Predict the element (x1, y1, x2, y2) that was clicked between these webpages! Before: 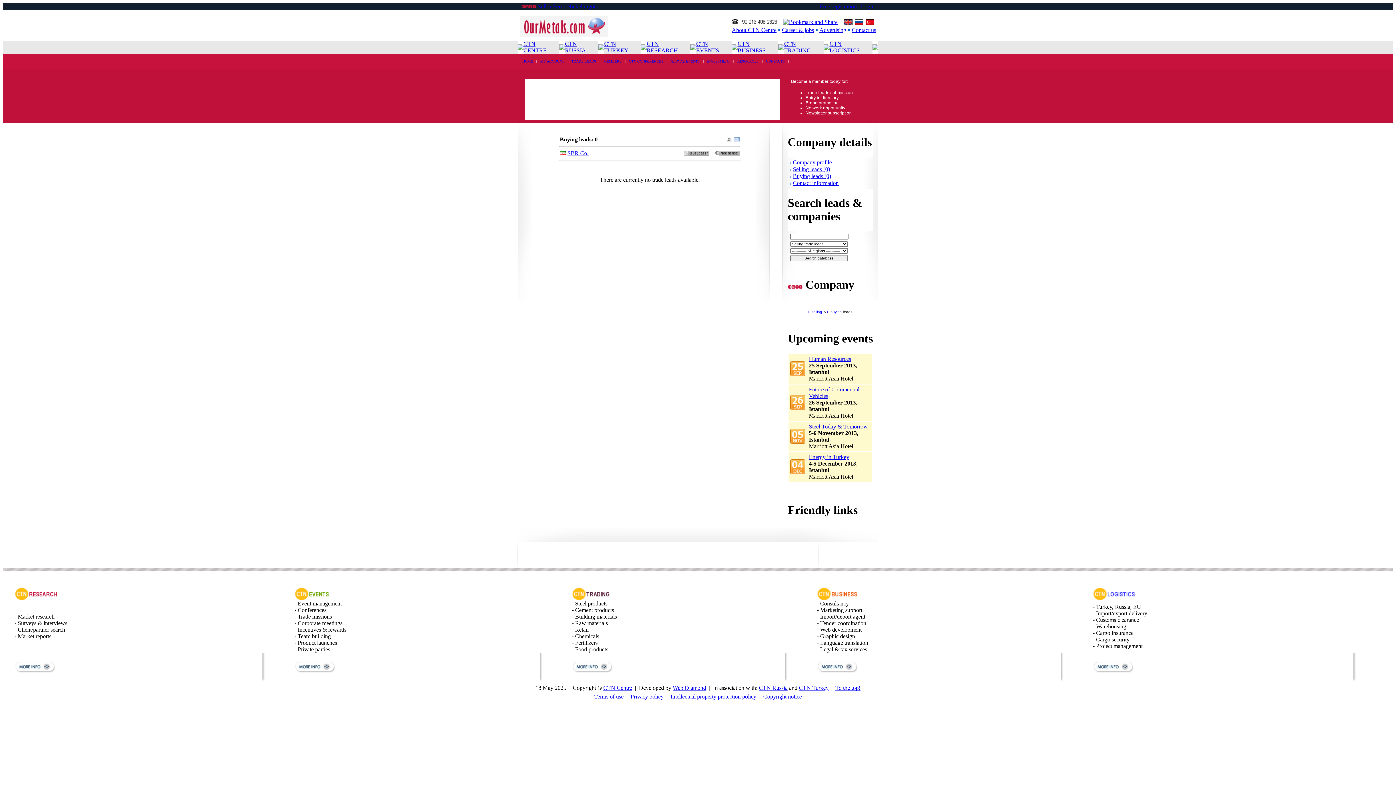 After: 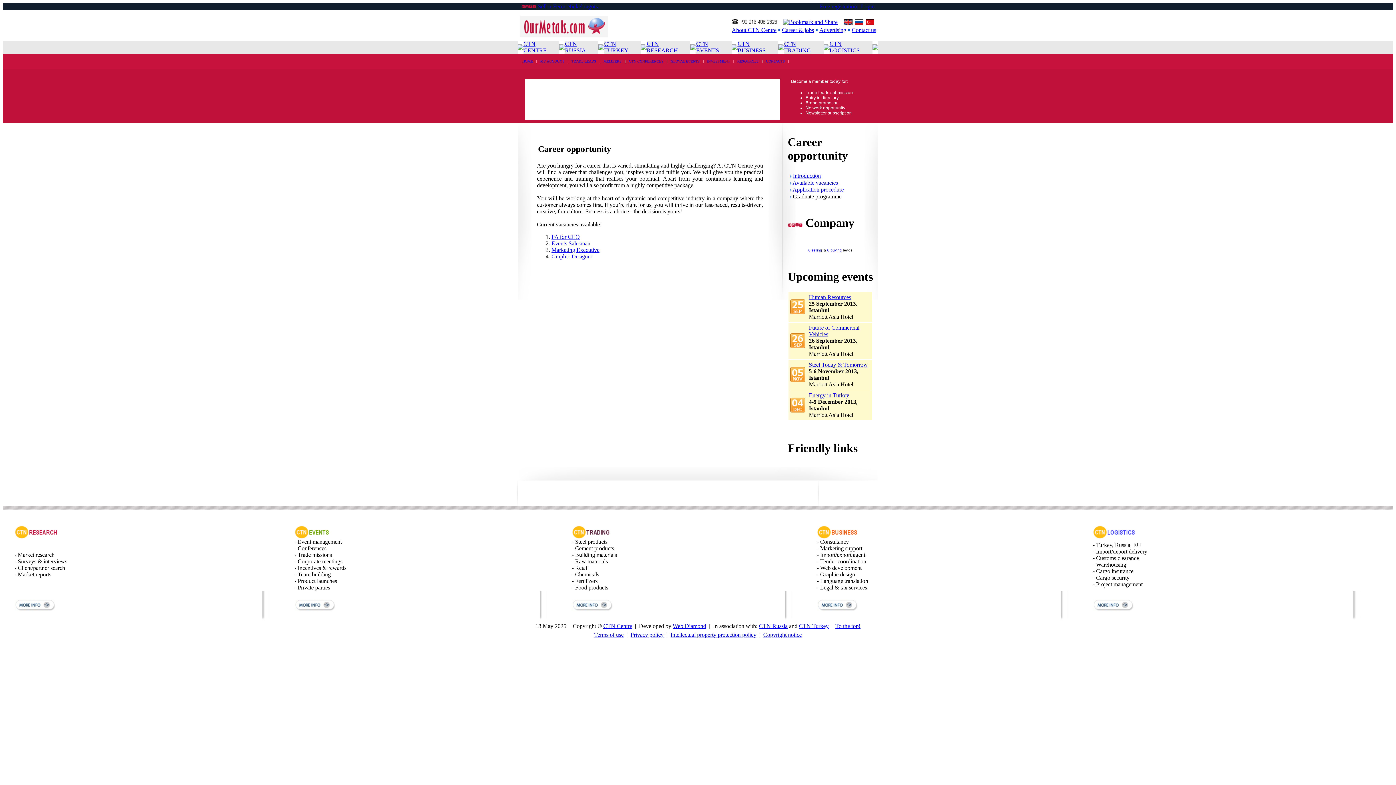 Action: label: Career & jobs bbox: (782, 26, 814, 33)